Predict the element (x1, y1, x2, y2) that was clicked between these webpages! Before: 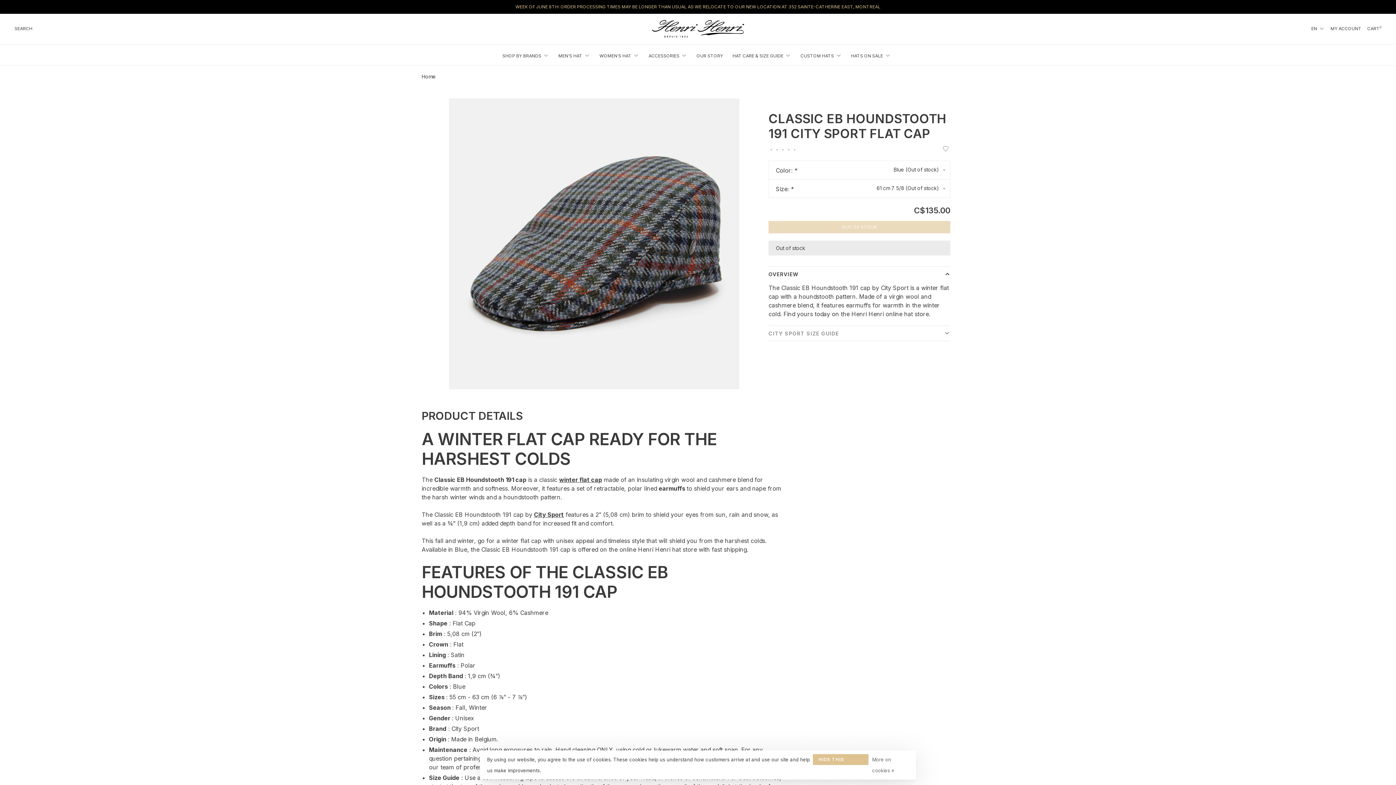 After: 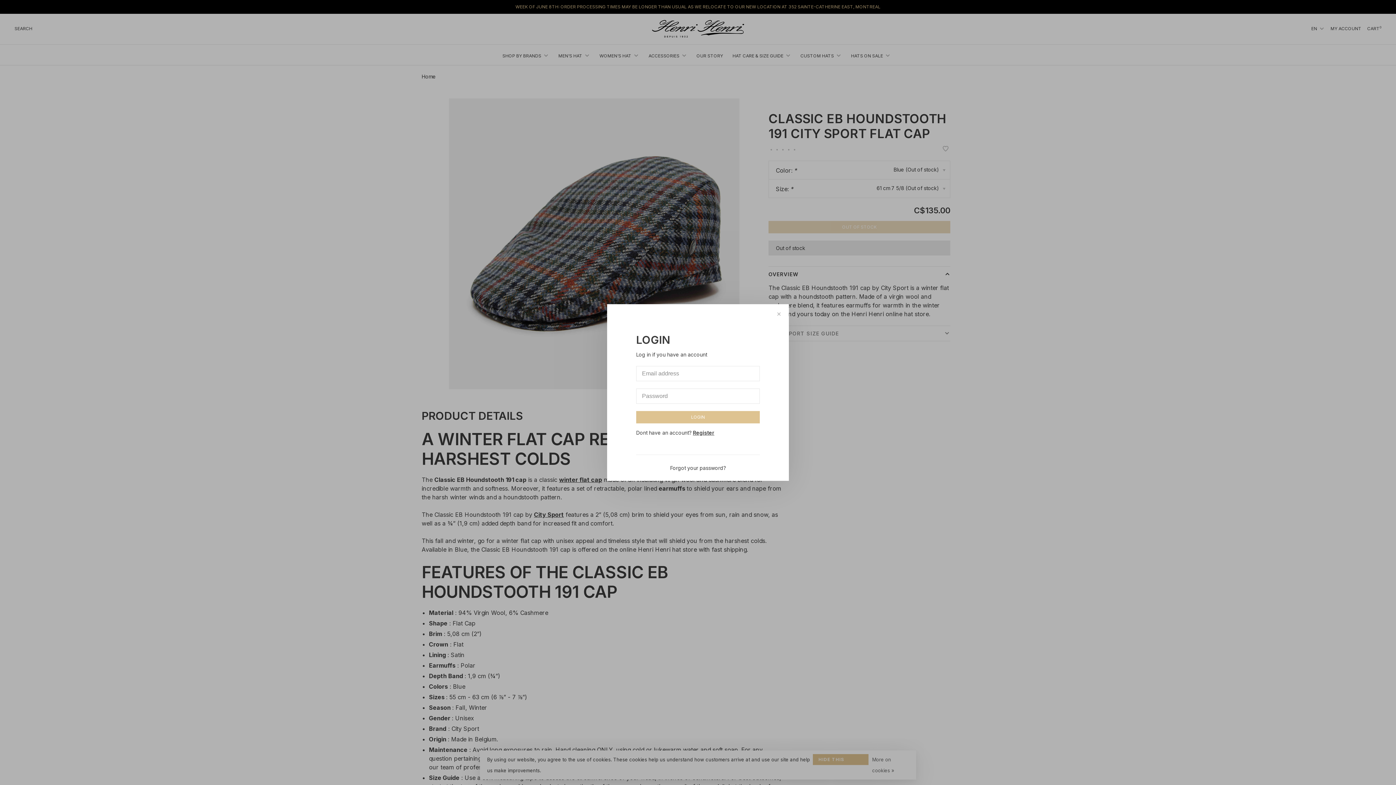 Action: label: MY ACCOUNT bbox: (1330, 25, 1361, 31)